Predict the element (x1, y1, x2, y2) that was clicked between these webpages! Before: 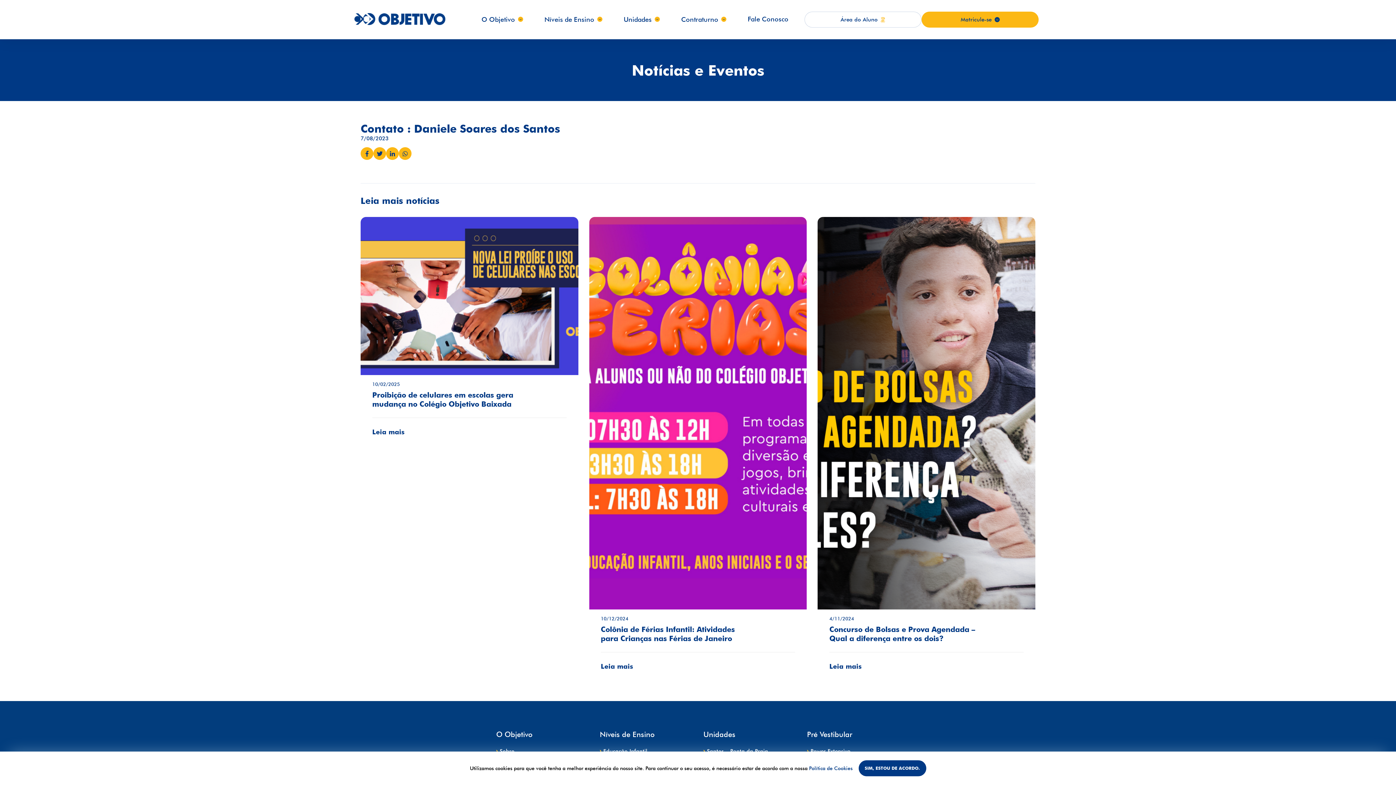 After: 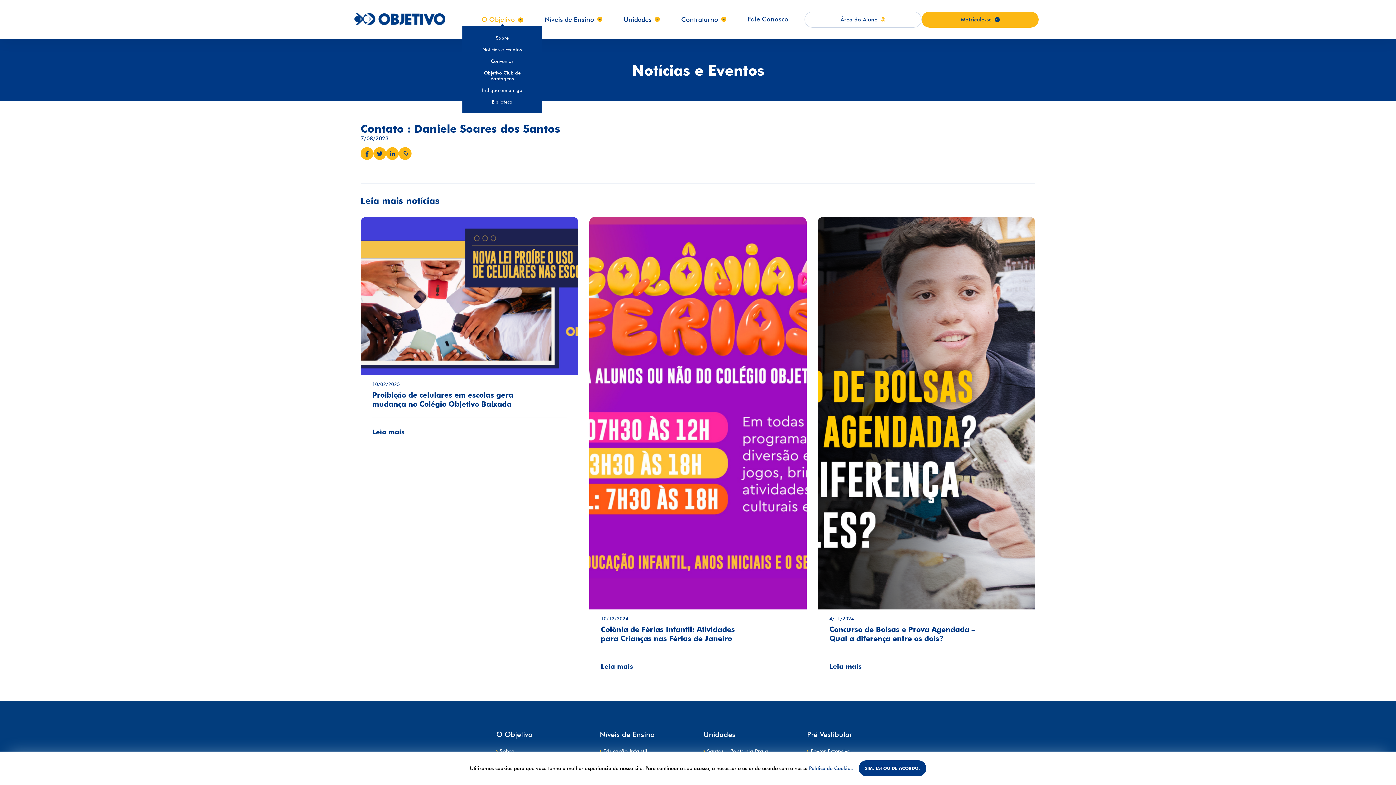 Action: label: O Objetivo bbox: (481, 15, 523, 24)